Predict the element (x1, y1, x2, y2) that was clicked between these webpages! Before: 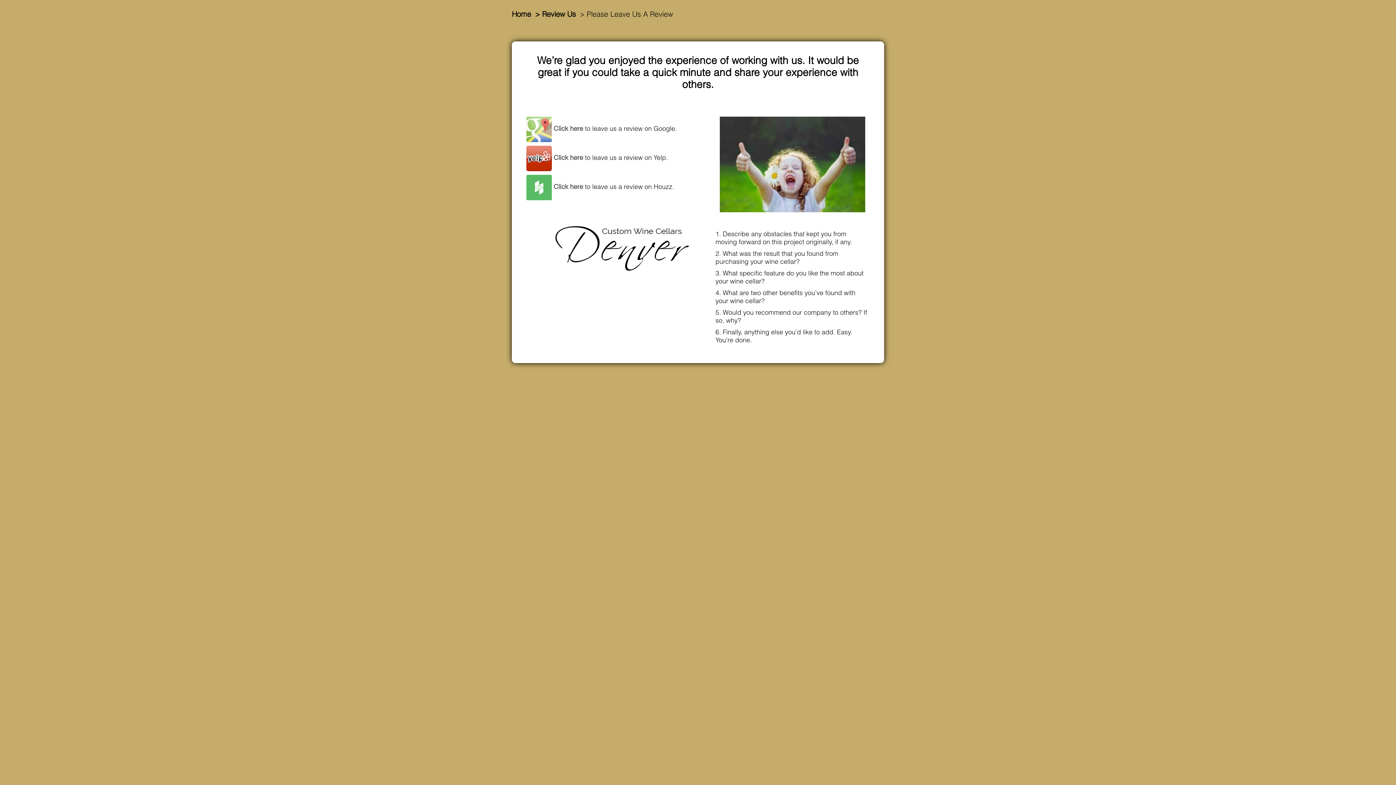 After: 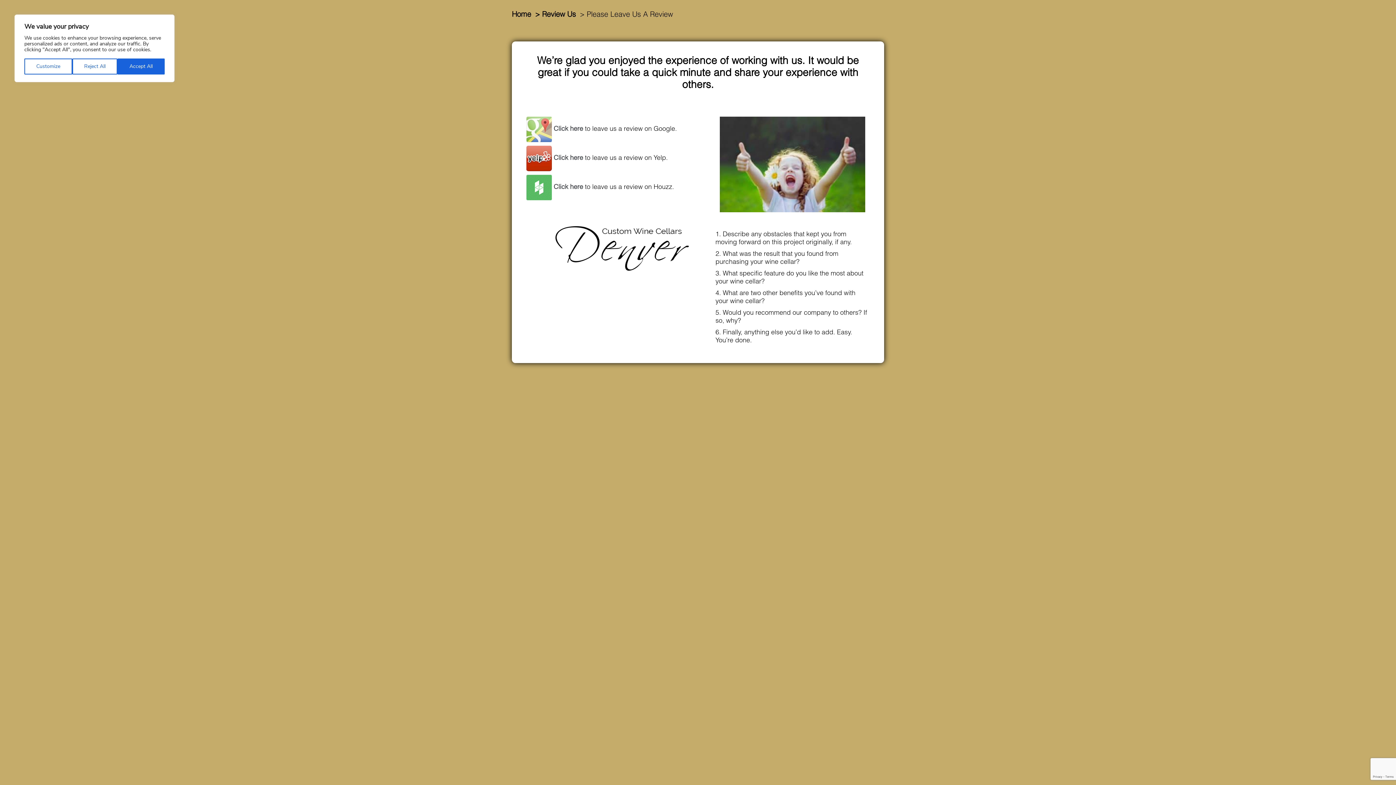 Action: bbox: (553, 154, 583, 162) label: Click here